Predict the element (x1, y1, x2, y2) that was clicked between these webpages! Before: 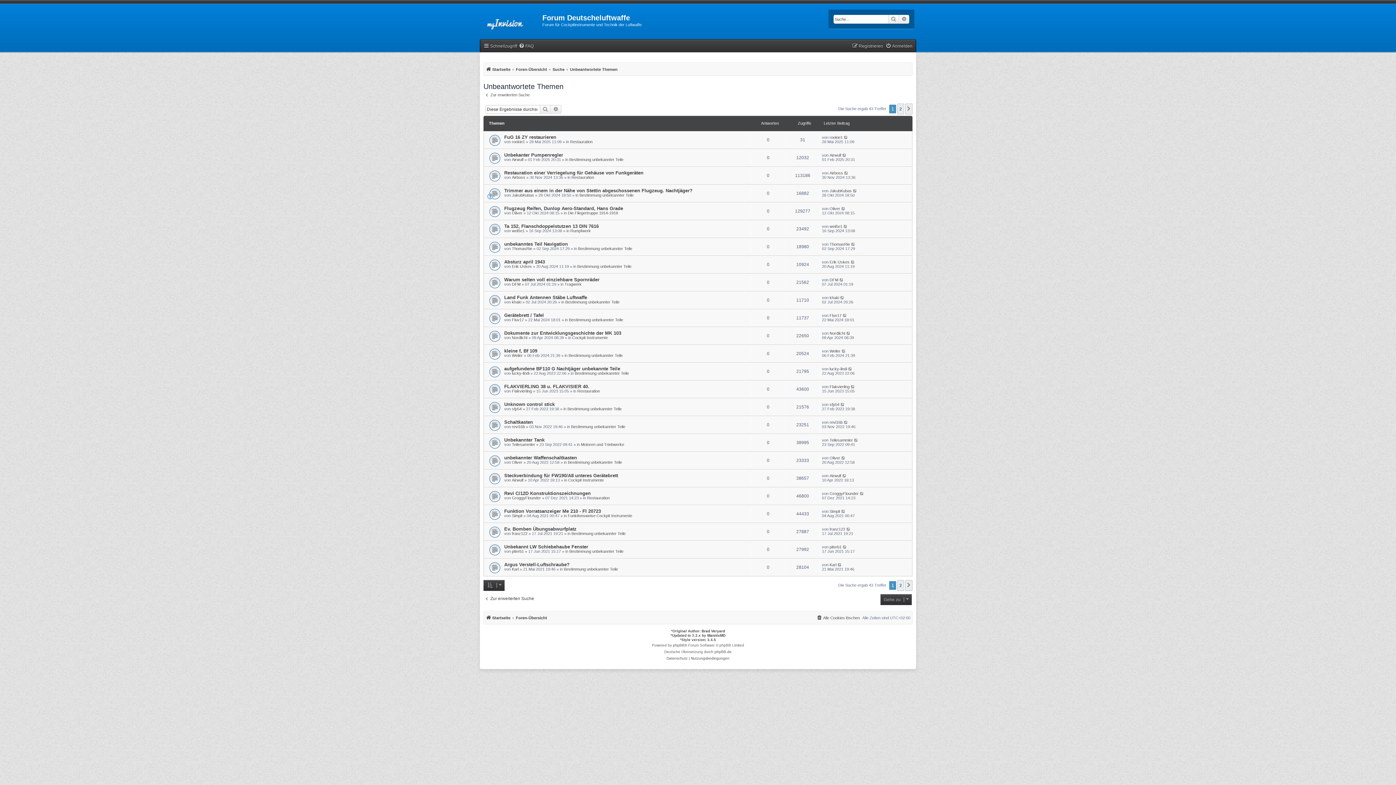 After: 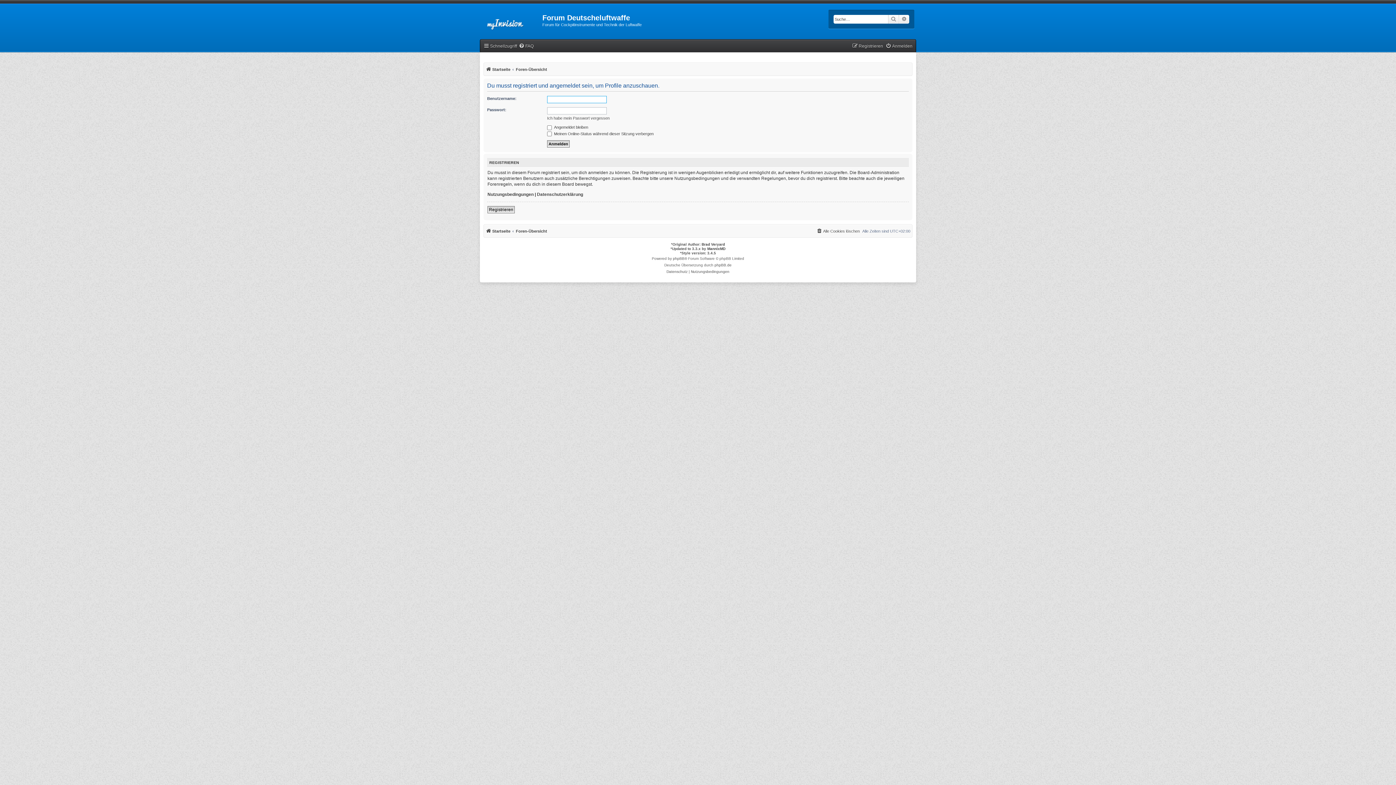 Action: label: Simpit bbox: (512, 513, 522, 518)